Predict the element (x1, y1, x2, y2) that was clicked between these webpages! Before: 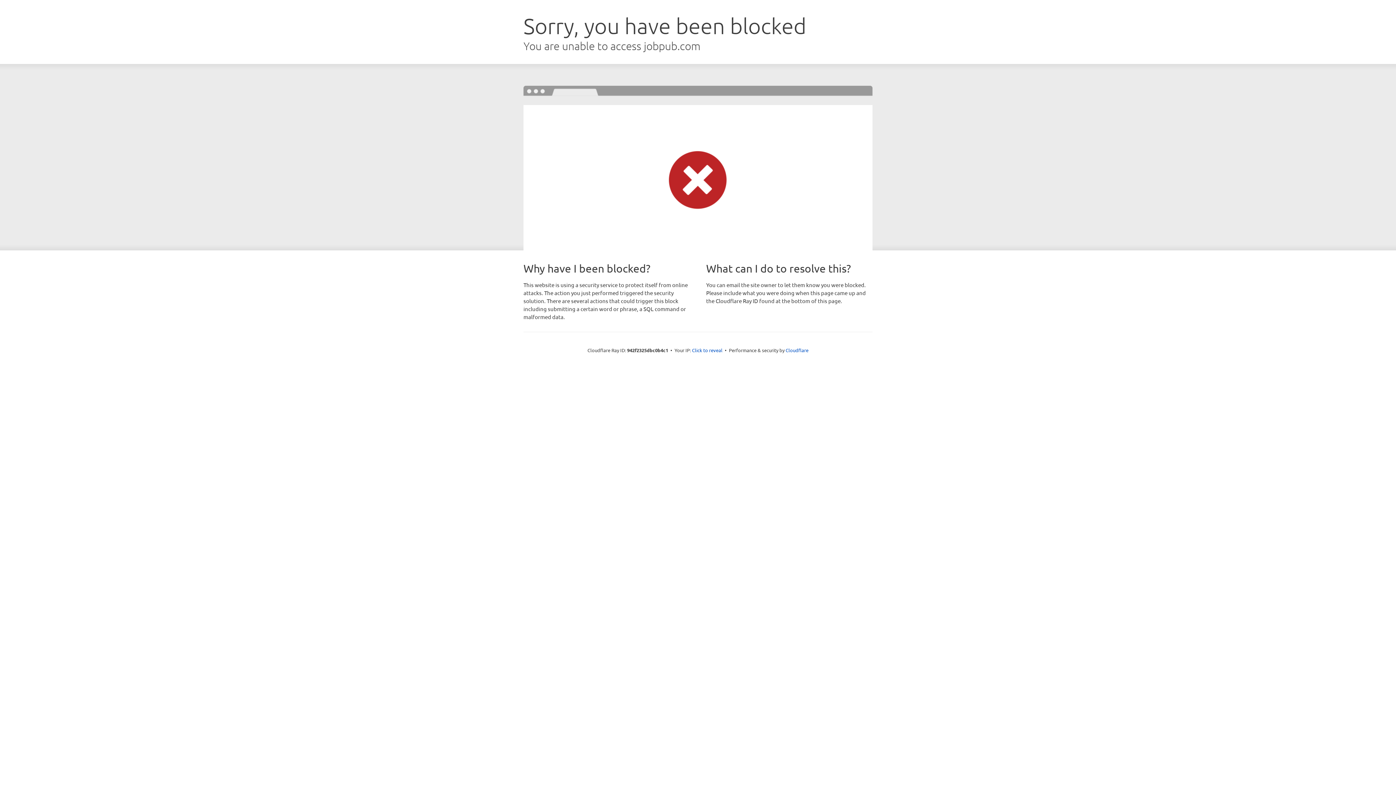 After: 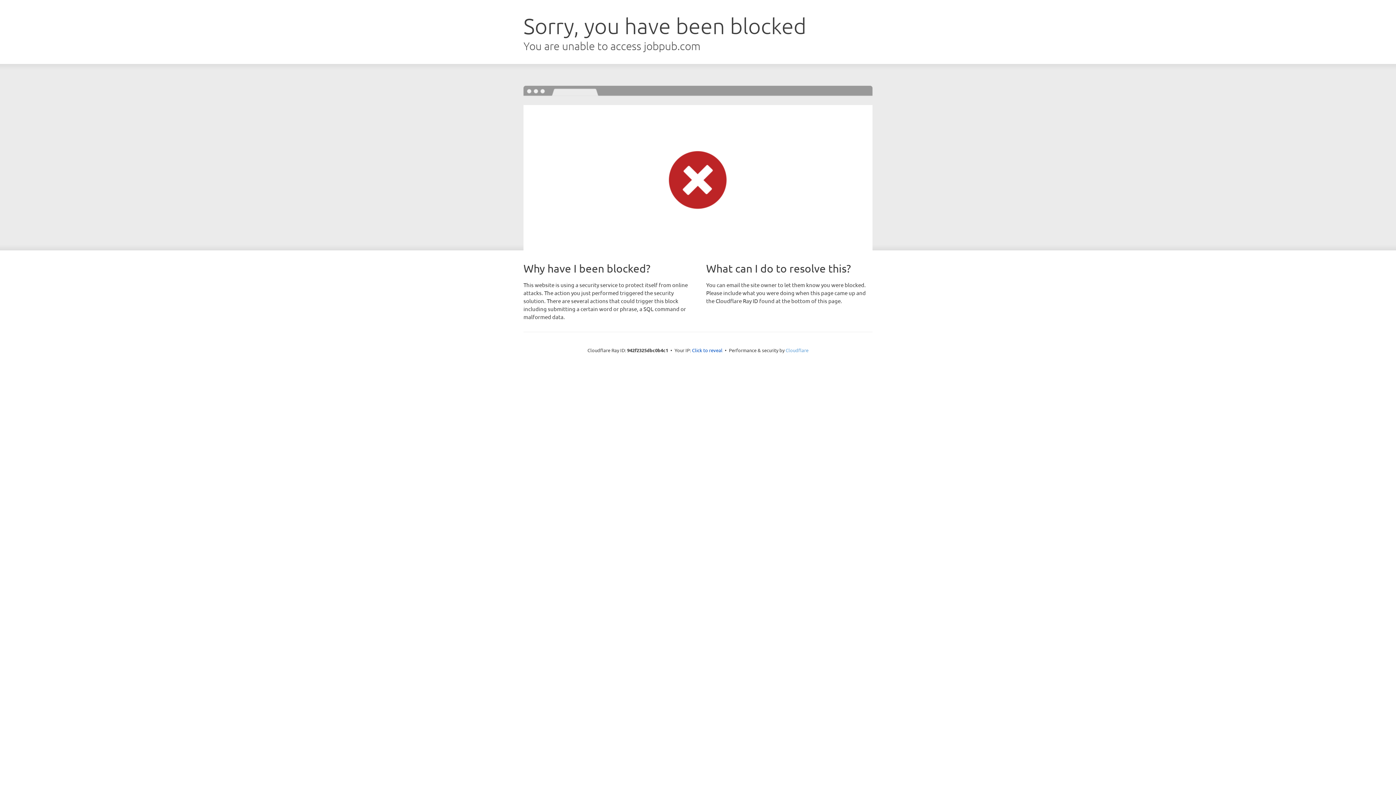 Action: bbox: (785, 347, 808, 353) label: Cloudflare